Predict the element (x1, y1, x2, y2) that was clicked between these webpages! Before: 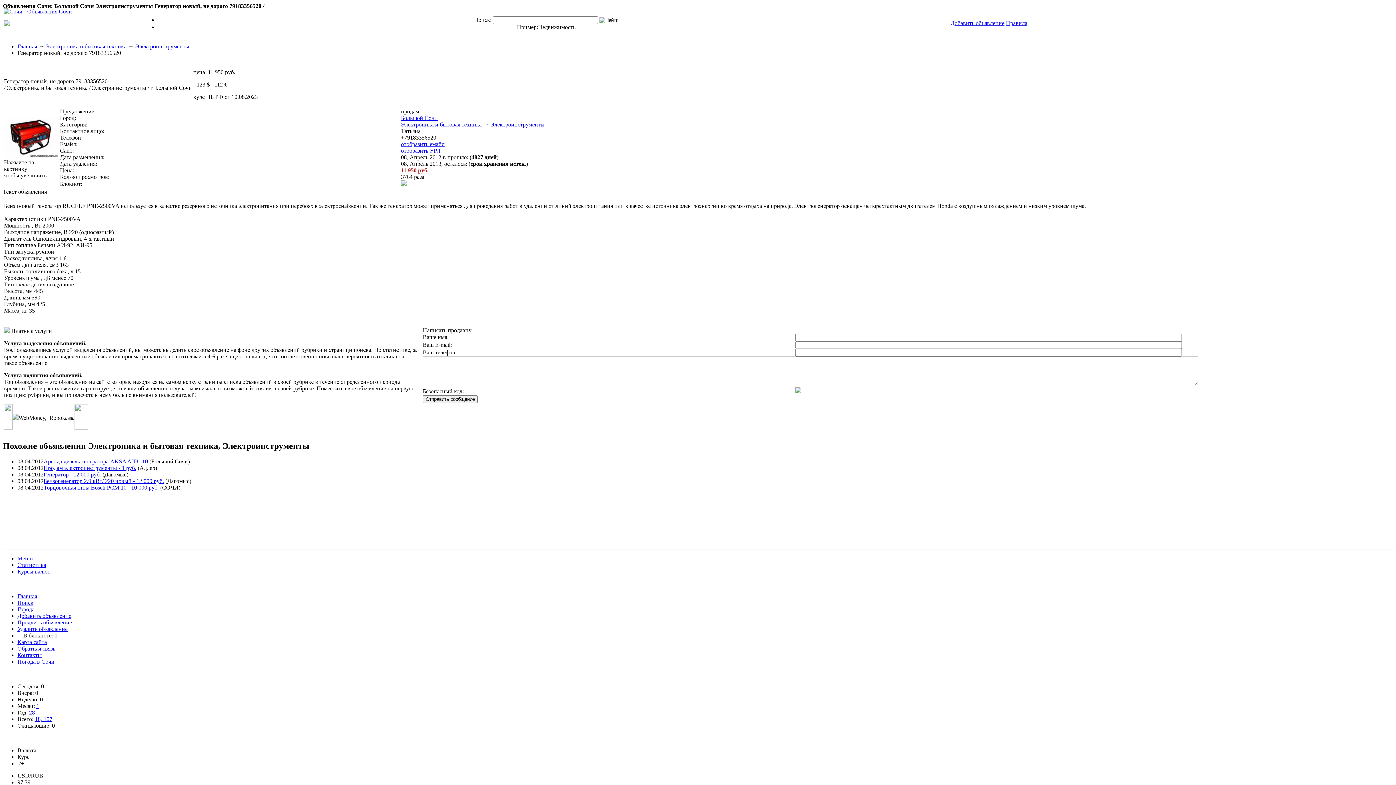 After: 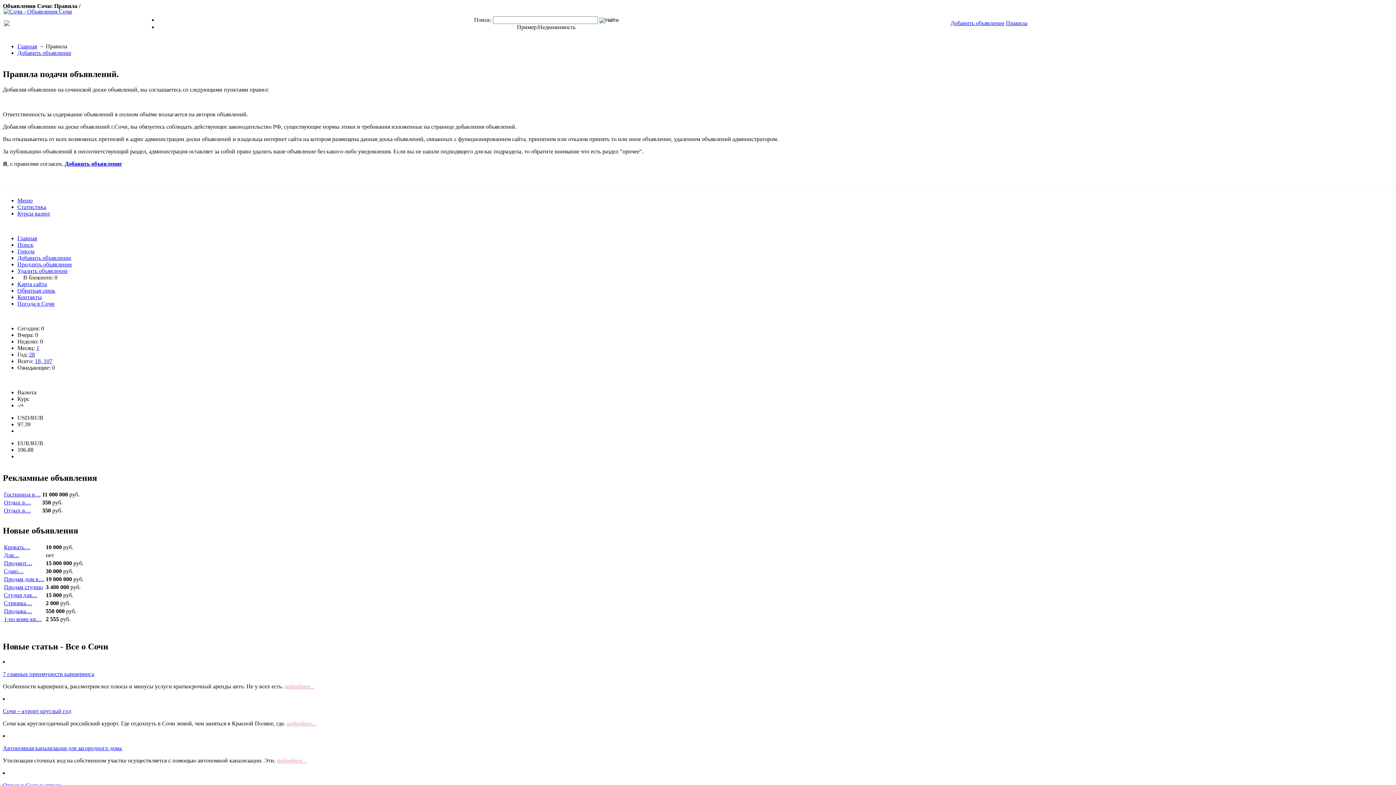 Action: bbox: (1006, 20, 1027, 26) label: Правила